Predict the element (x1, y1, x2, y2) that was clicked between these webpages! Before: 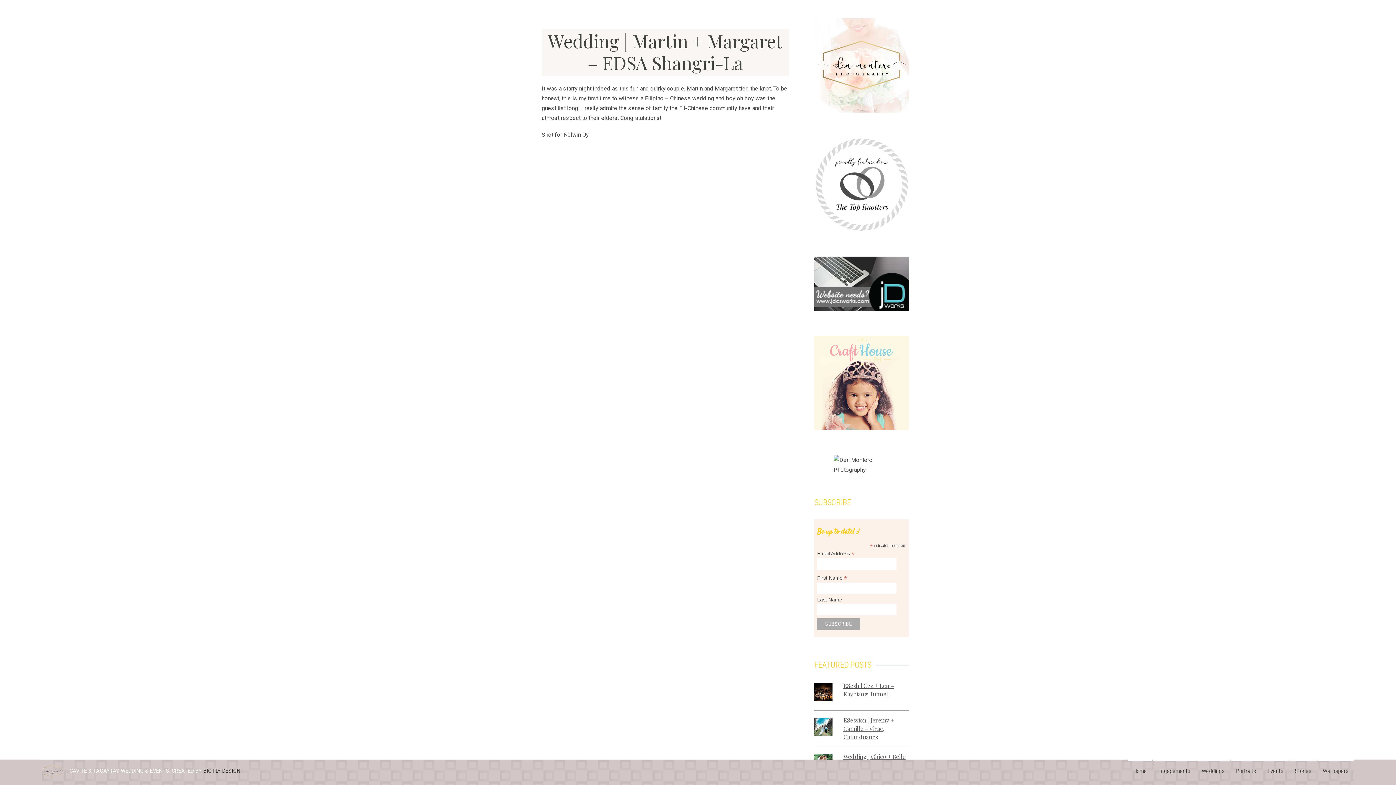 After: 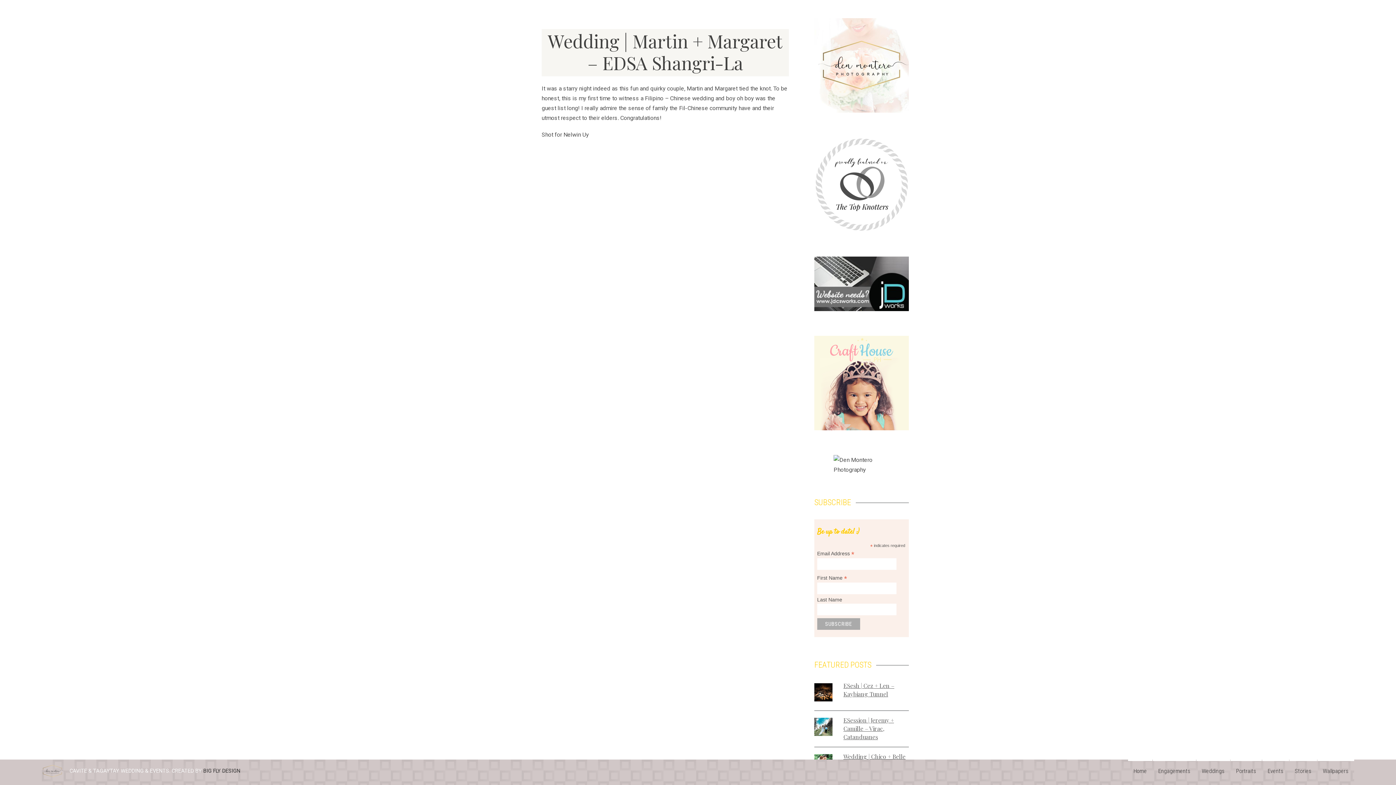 Action: bbox: (814, 106, 909, 114)